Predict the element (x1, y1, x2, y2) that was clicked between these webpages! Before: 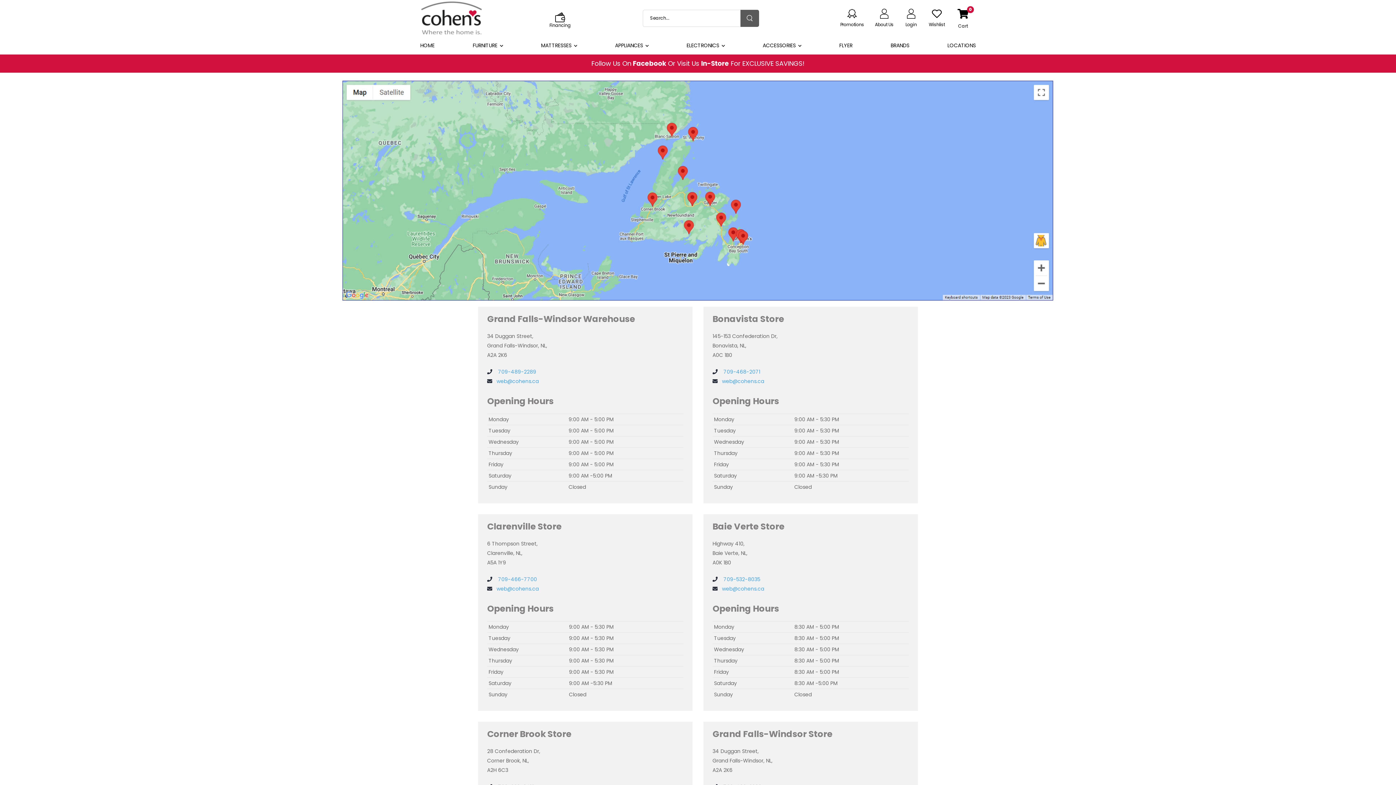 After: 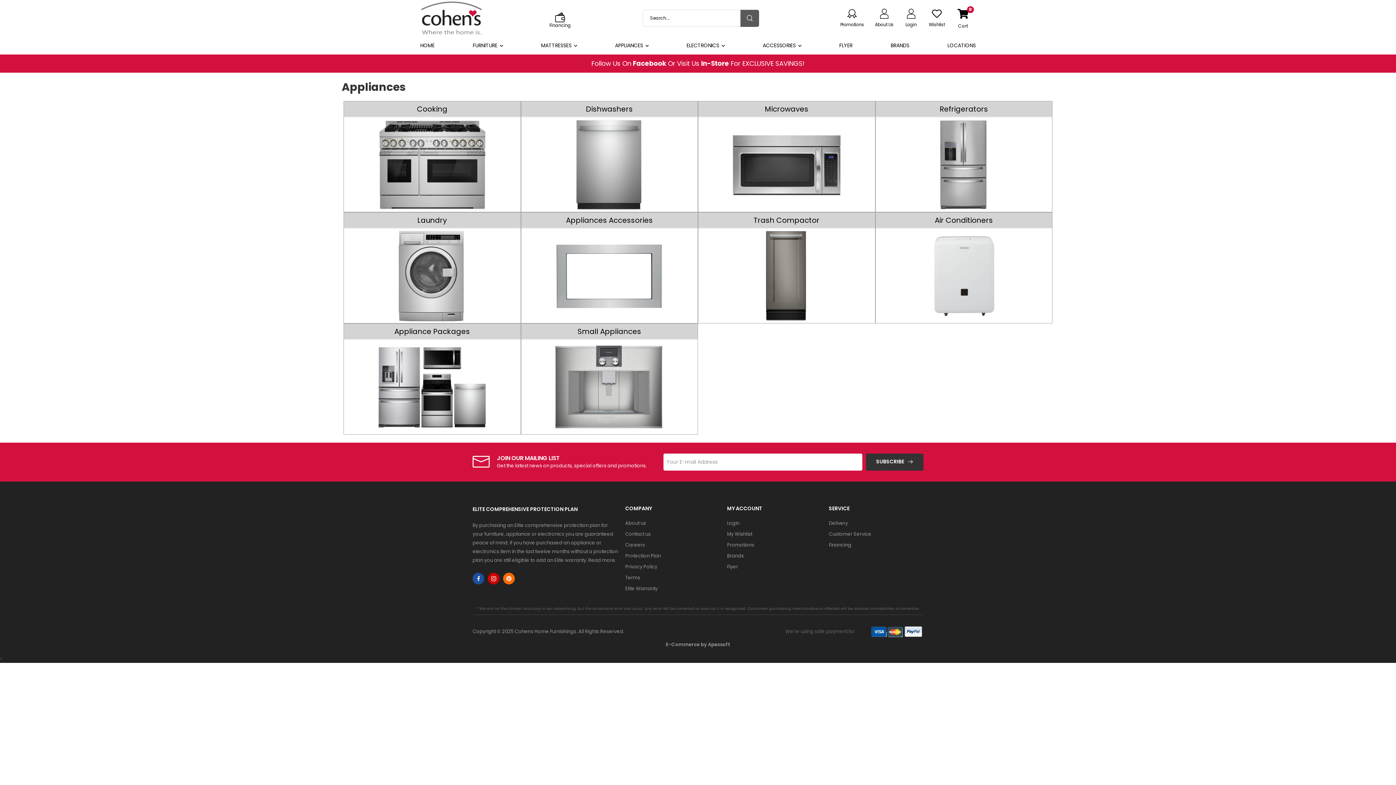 Action: label: APPLIANCES bbox: (615, 36, 643, 54)